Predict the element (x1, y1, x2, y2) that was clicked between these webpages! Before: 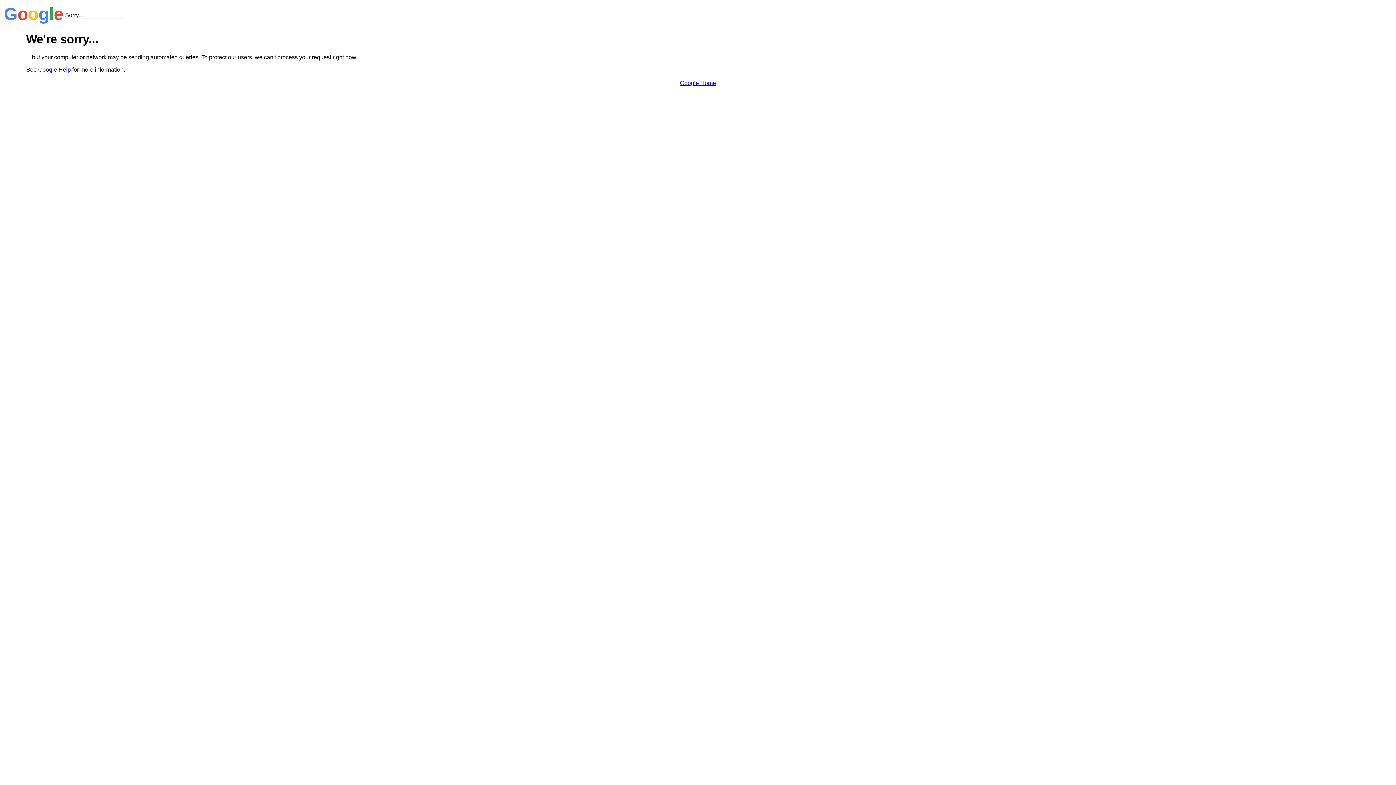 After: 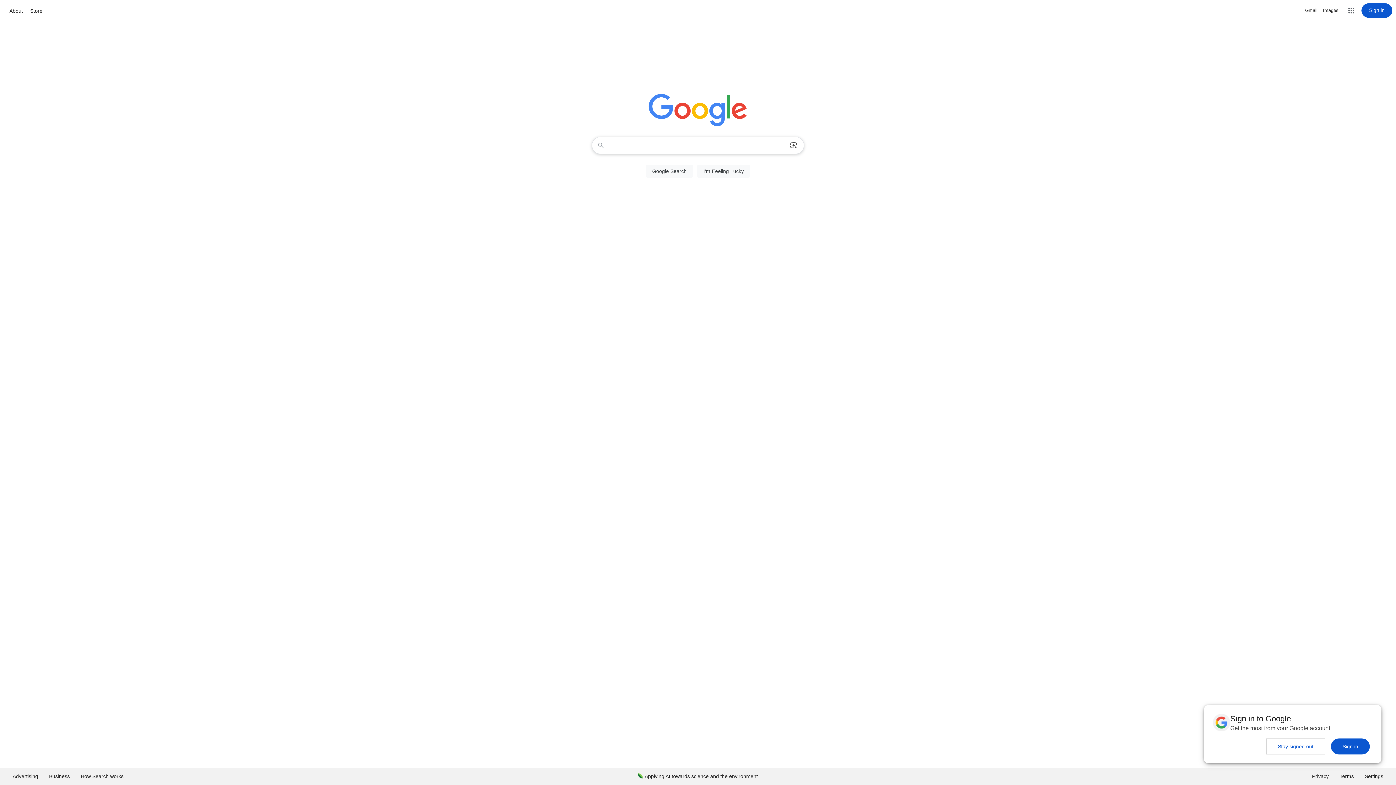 Action: bbox: (680, 79, 716, 86) label: Google Home